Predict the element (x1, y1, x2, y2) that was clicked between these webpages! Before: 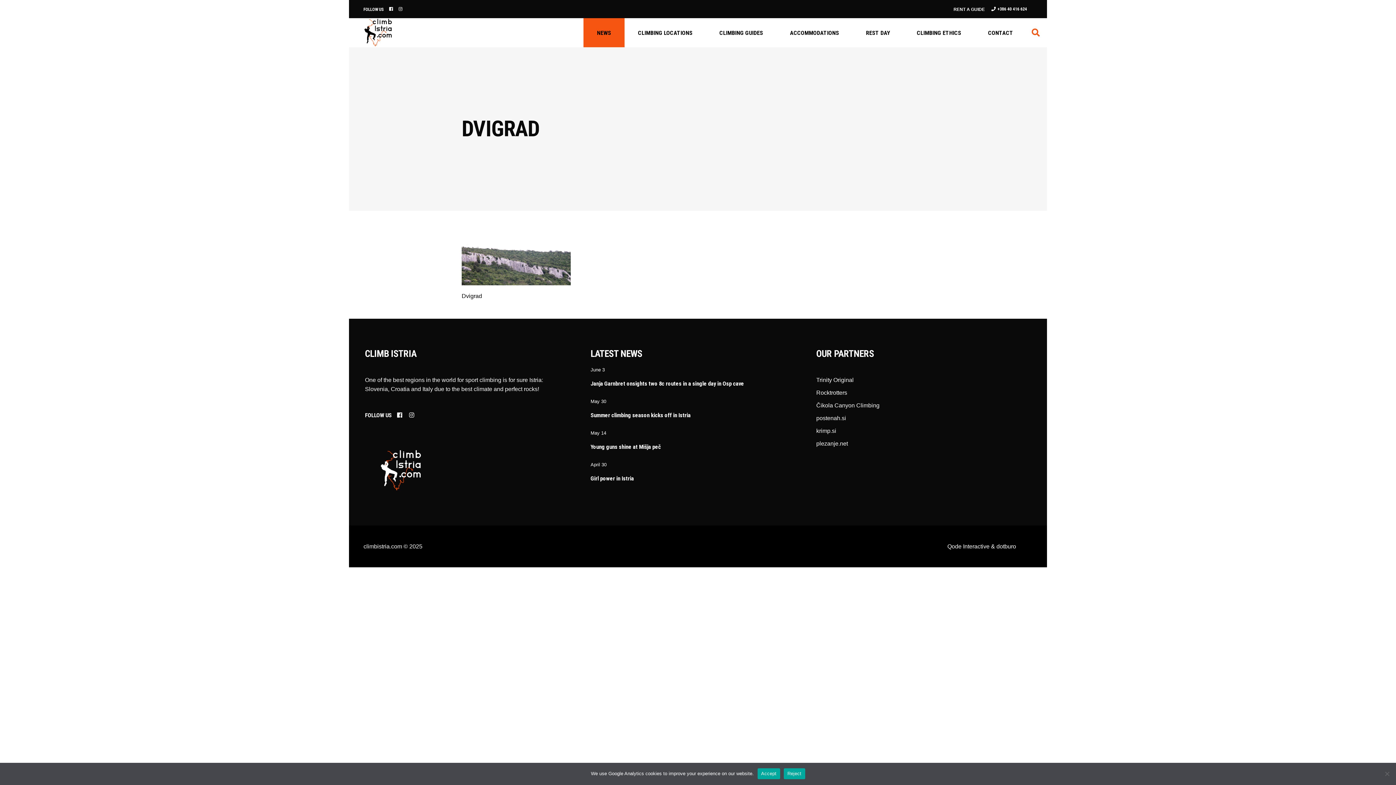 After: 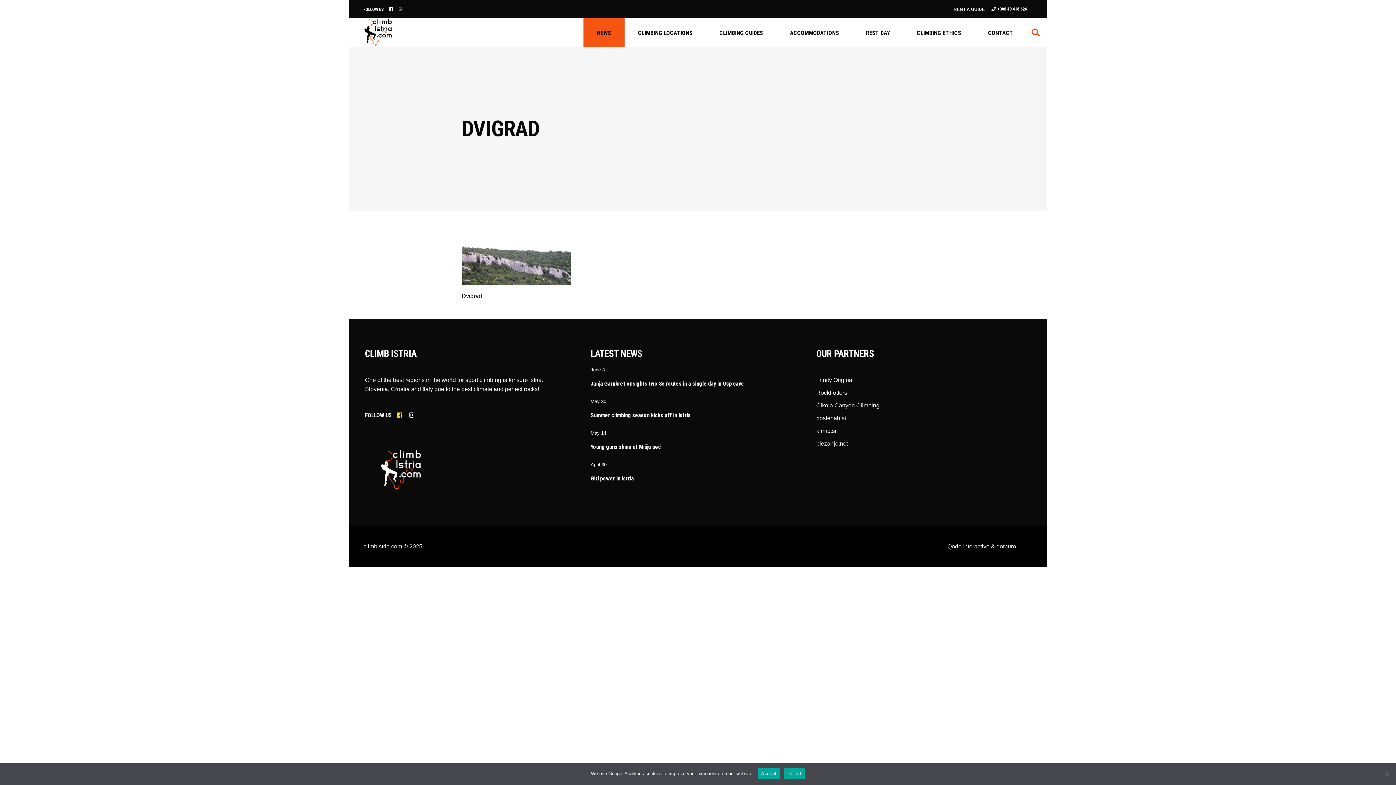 Action: bbox: (397, 410, 402, 419)